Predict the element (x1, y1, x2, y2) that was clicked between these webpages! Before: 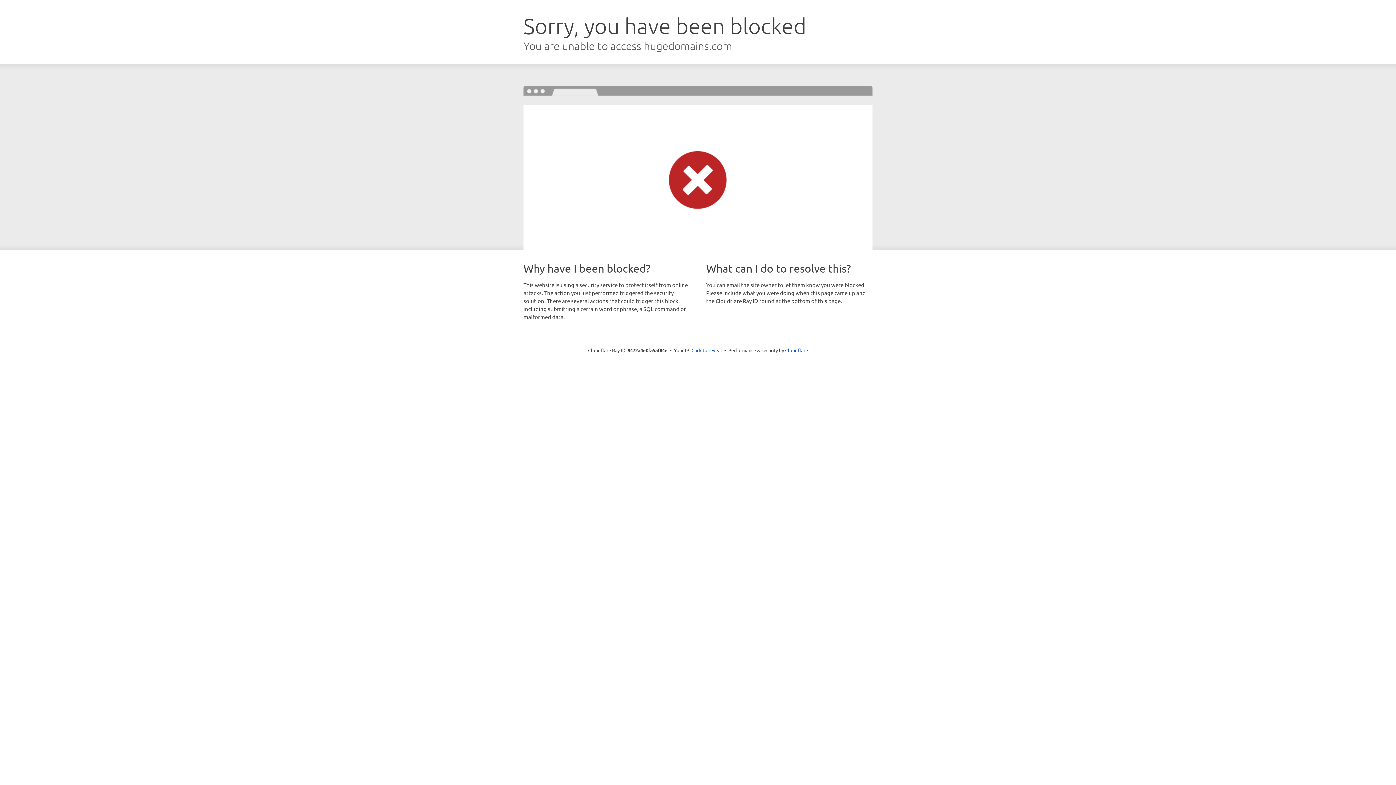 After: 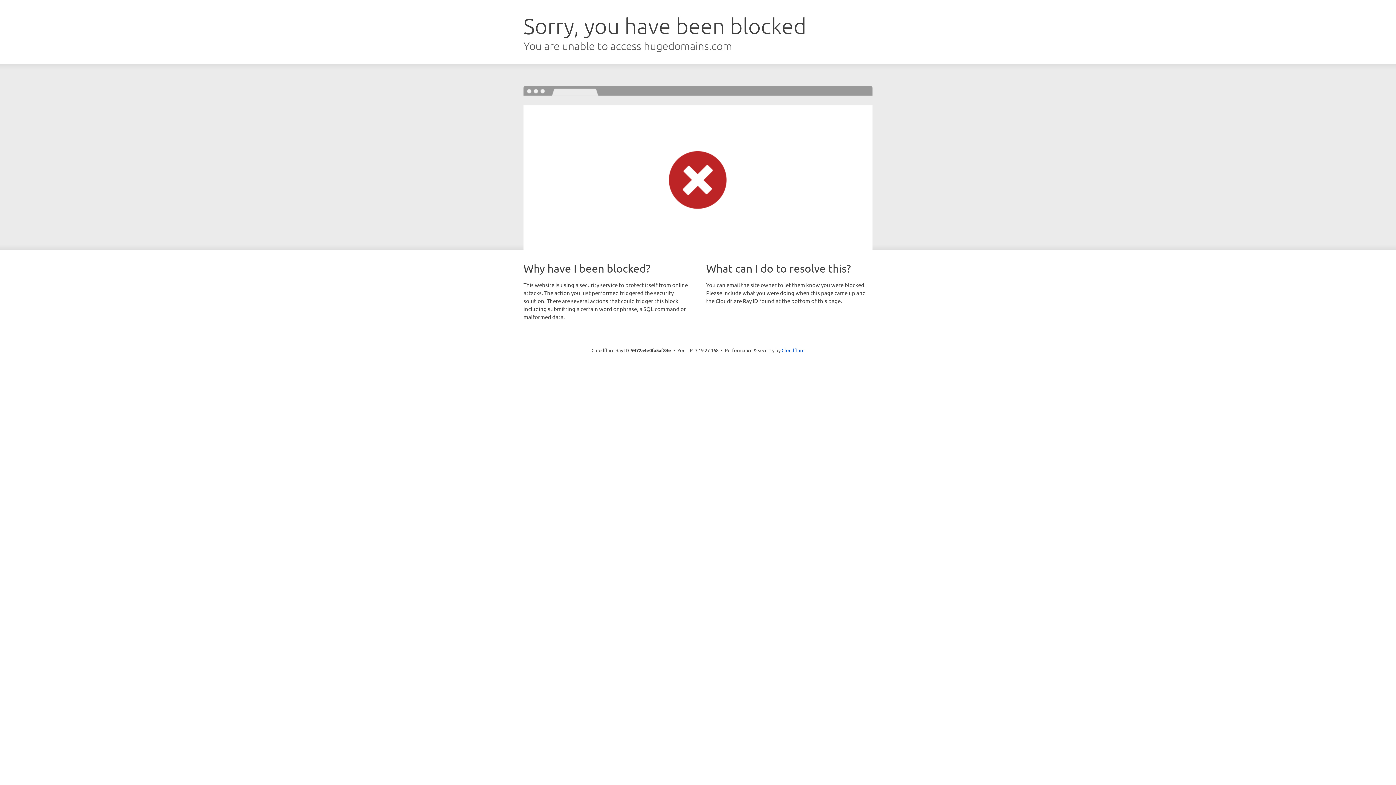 Action: label: Click to reveal bbox: (691, 346, 722, 353)